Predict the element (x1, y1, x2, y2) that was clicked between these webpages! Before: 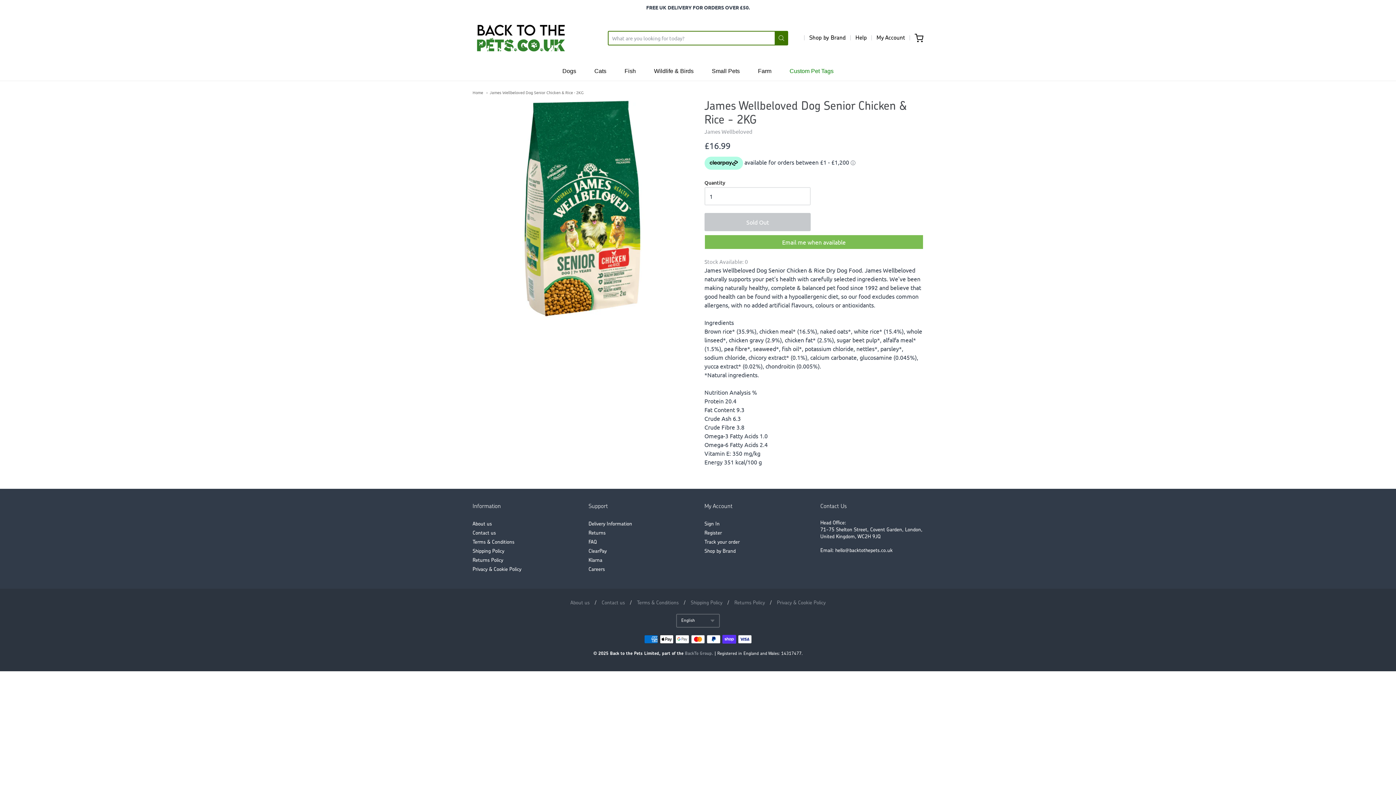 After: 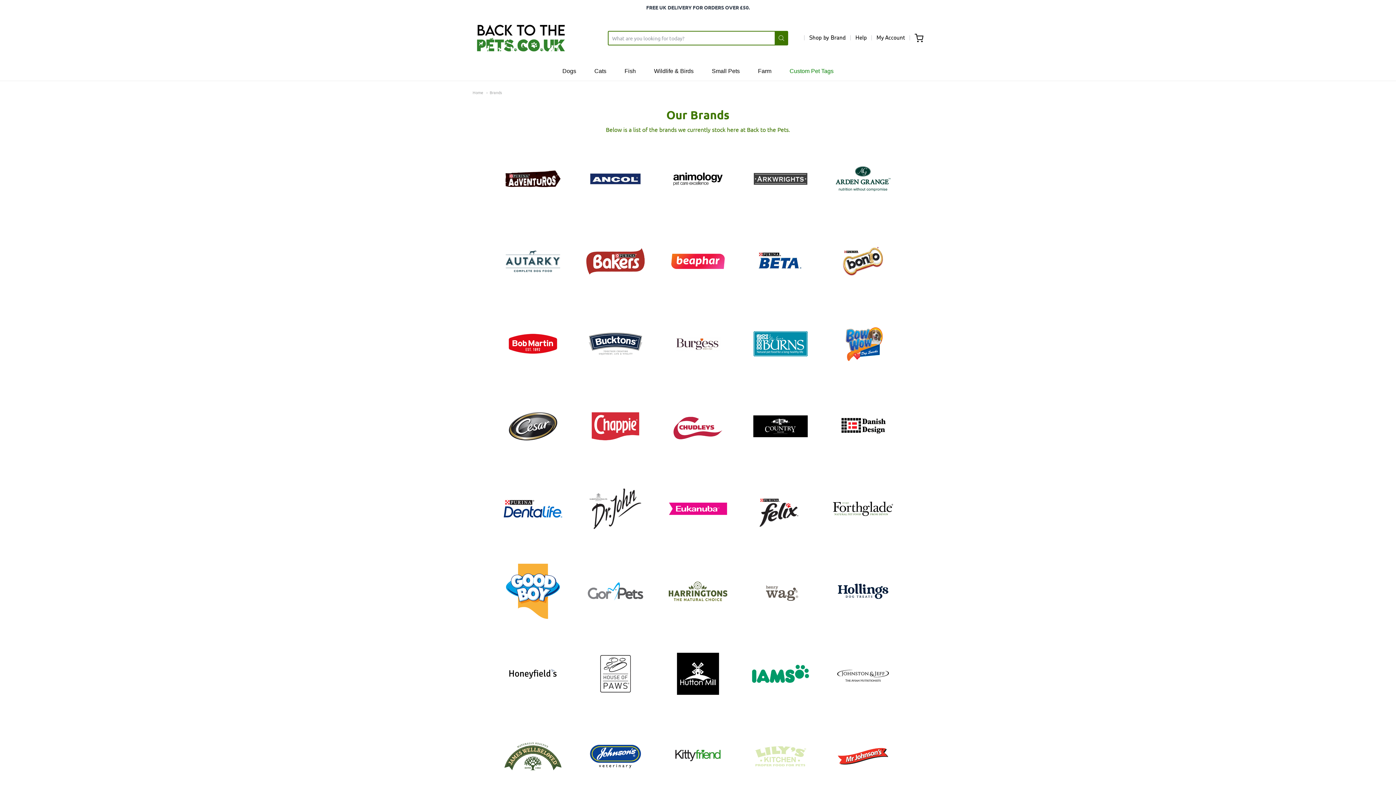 Action: bbox: (809, 33, 845, 42) label: Shop by Brand